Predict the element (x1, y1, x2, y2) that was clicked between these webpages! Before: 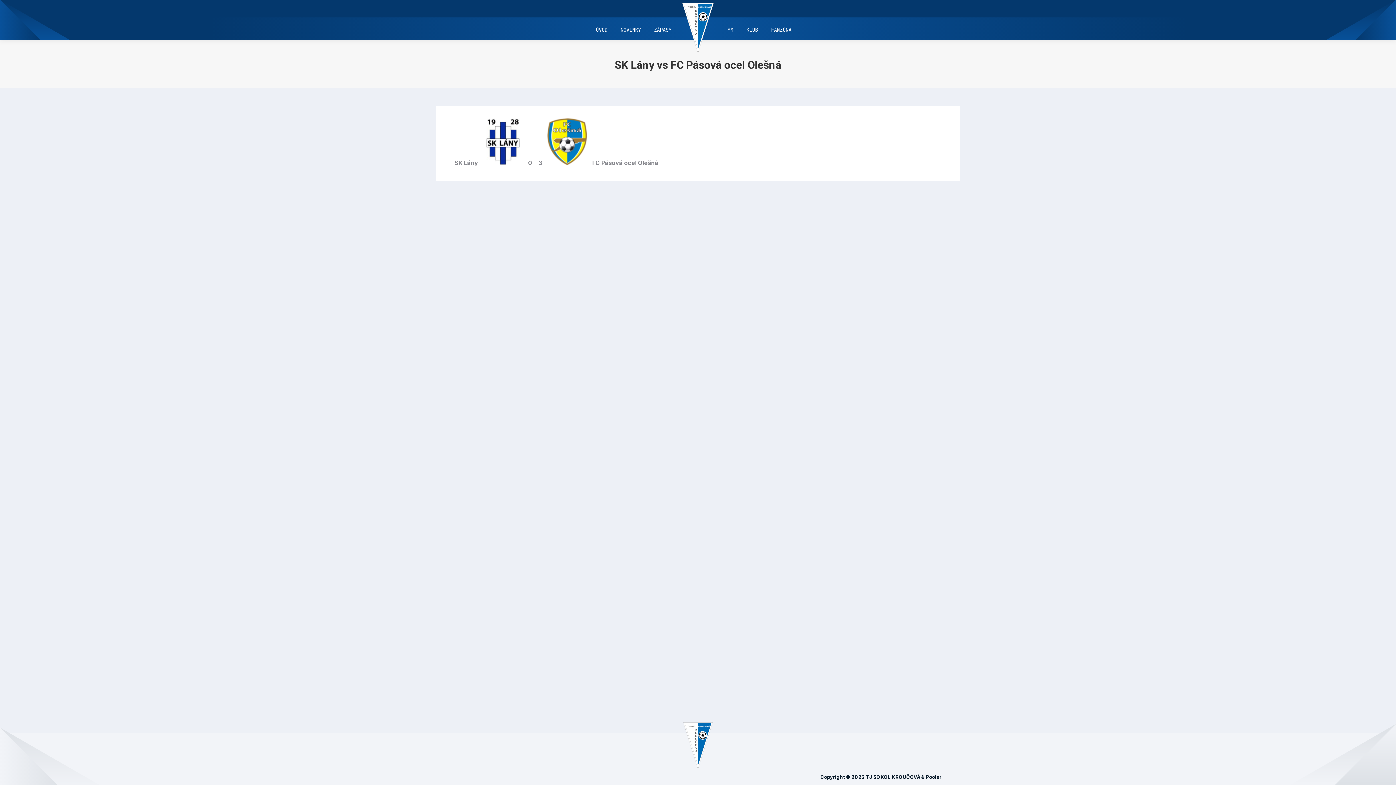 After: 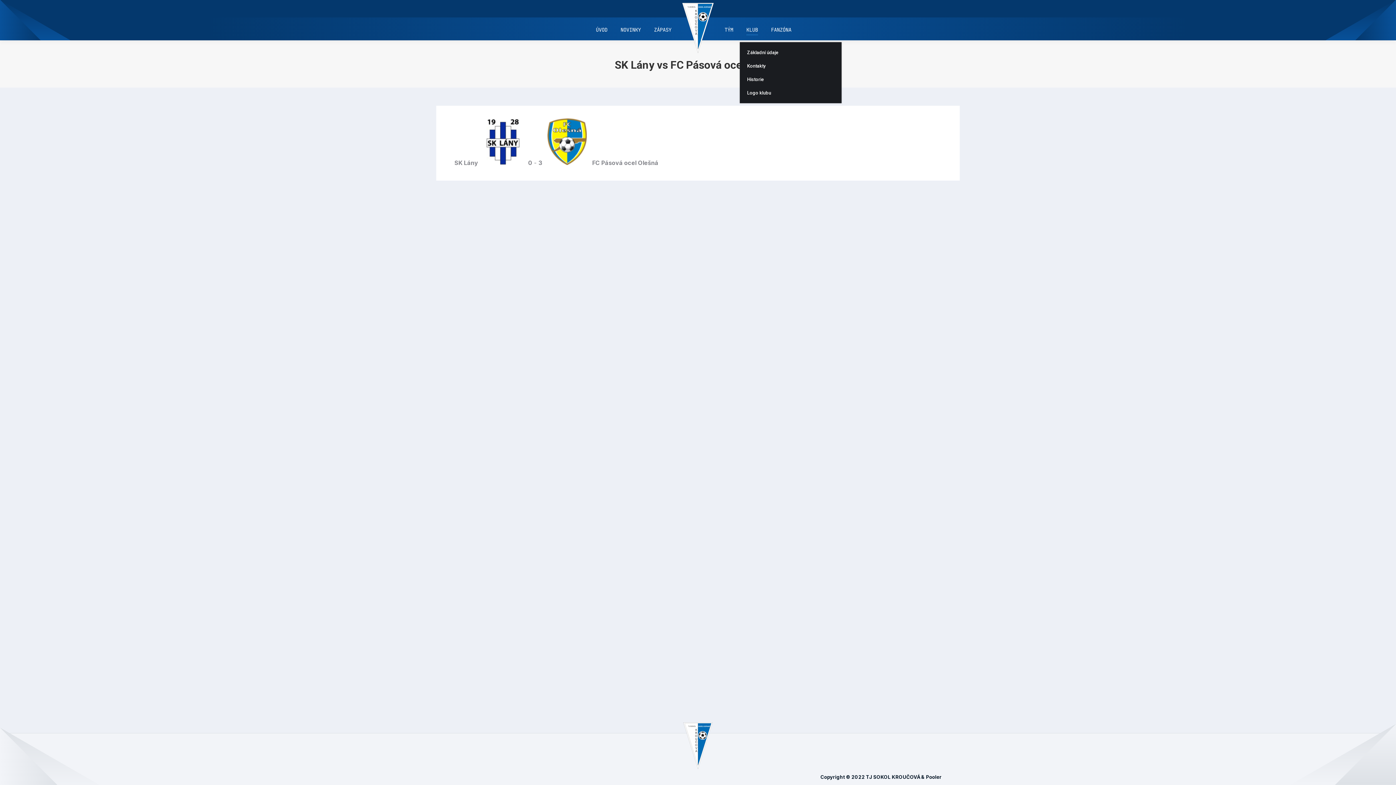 Action: label: KLUB bbox: (745, 24, 759, 35)